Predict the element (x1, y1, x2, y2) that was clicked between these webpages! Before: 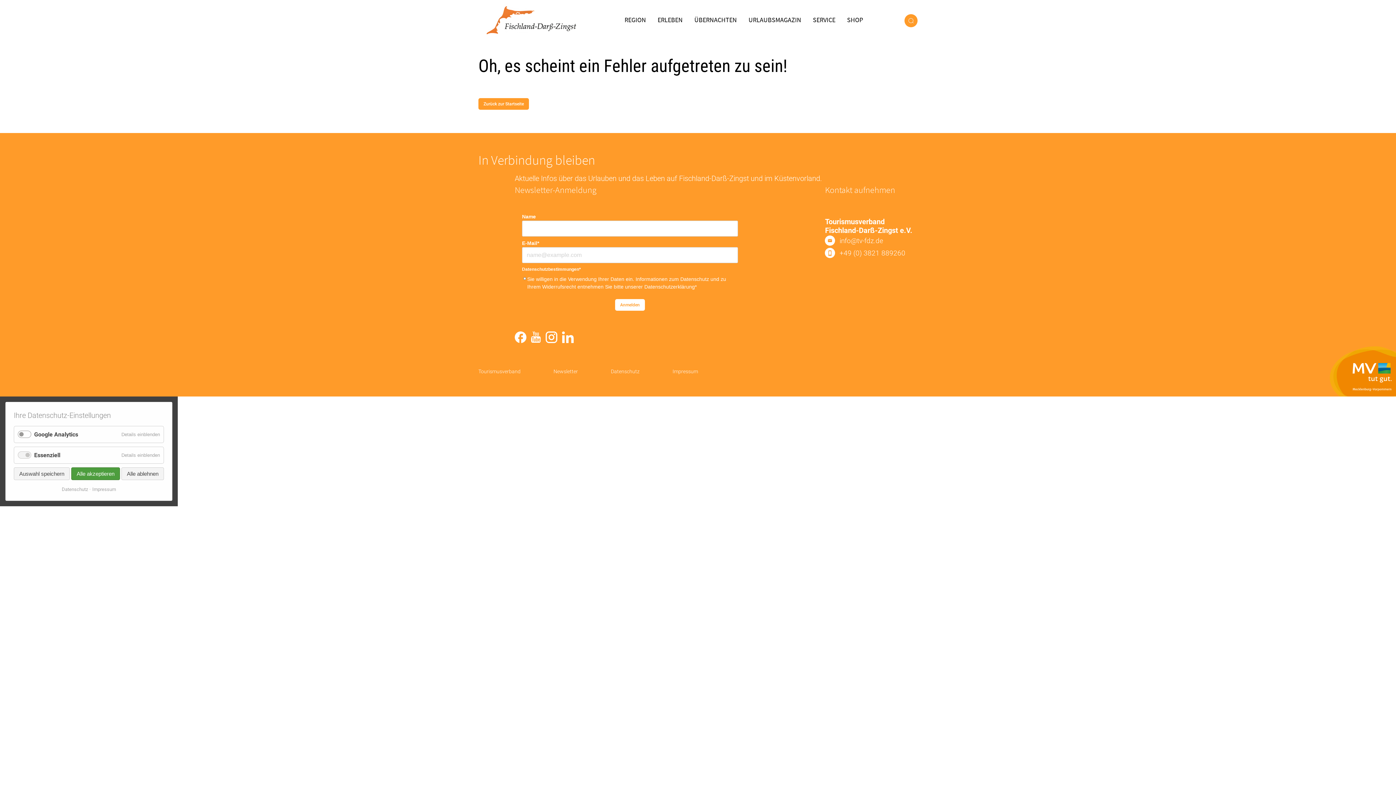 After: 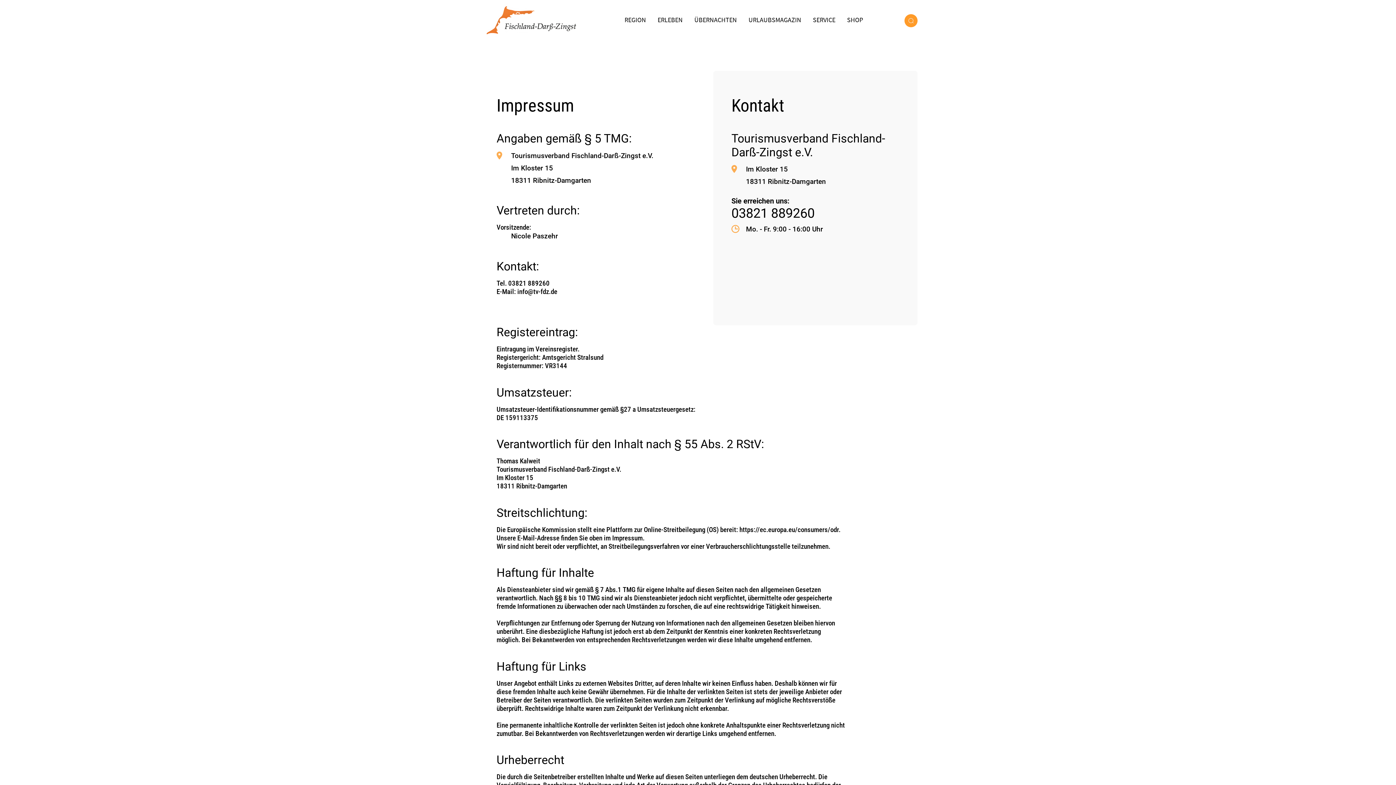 Action: label: Impressum bbox: (672, 368, 698, 374)